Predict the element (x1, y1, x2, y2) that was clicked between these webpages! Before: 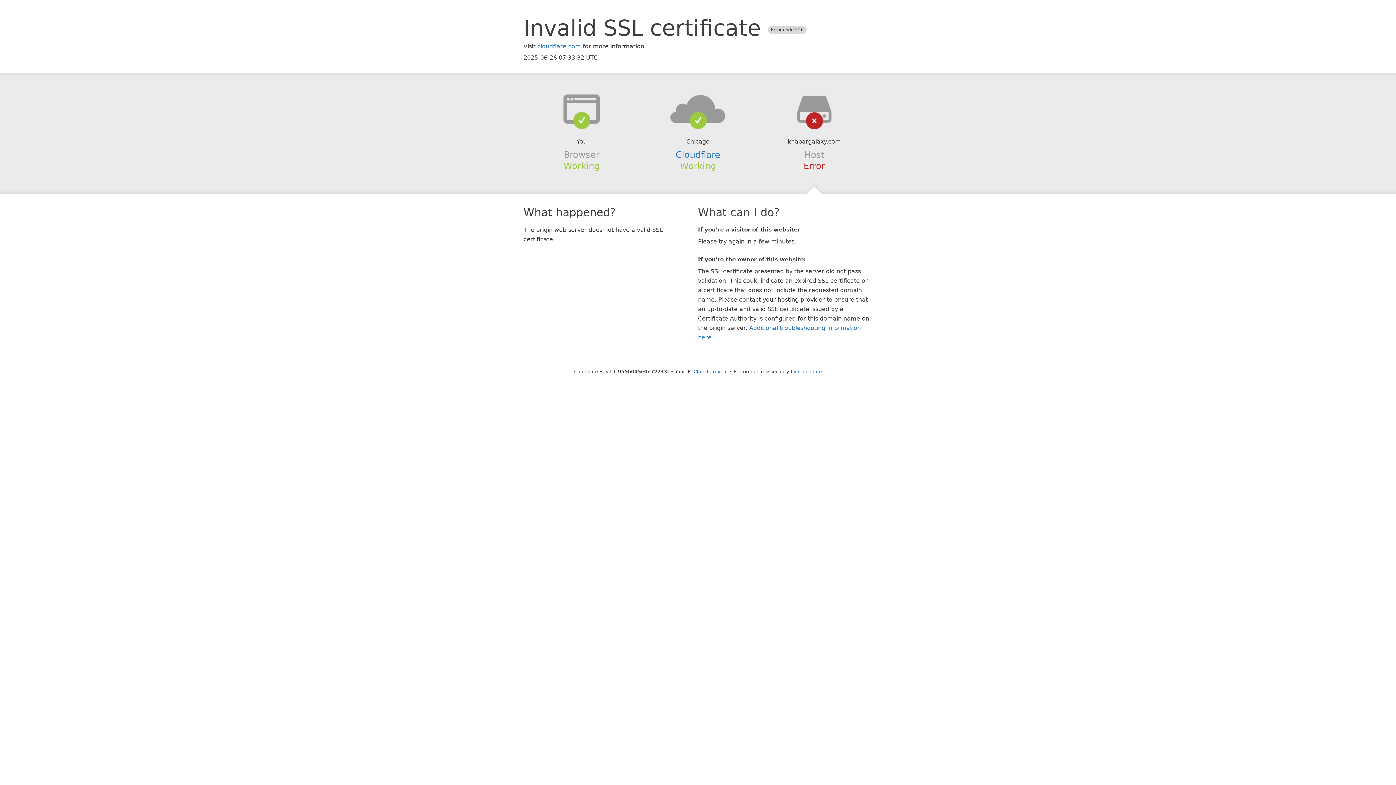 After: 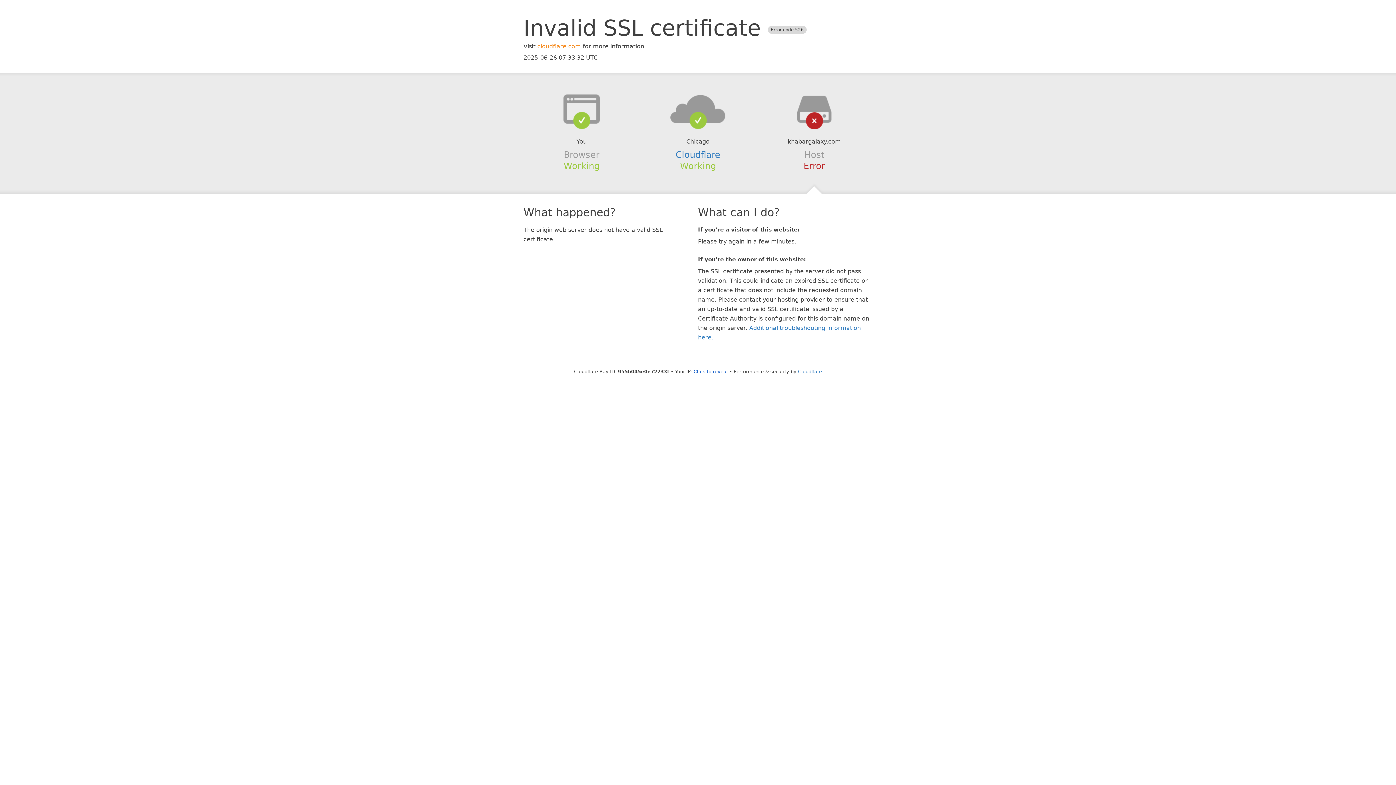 Action: bbox: (537, 42, 581, 49) label: cloudflare.com